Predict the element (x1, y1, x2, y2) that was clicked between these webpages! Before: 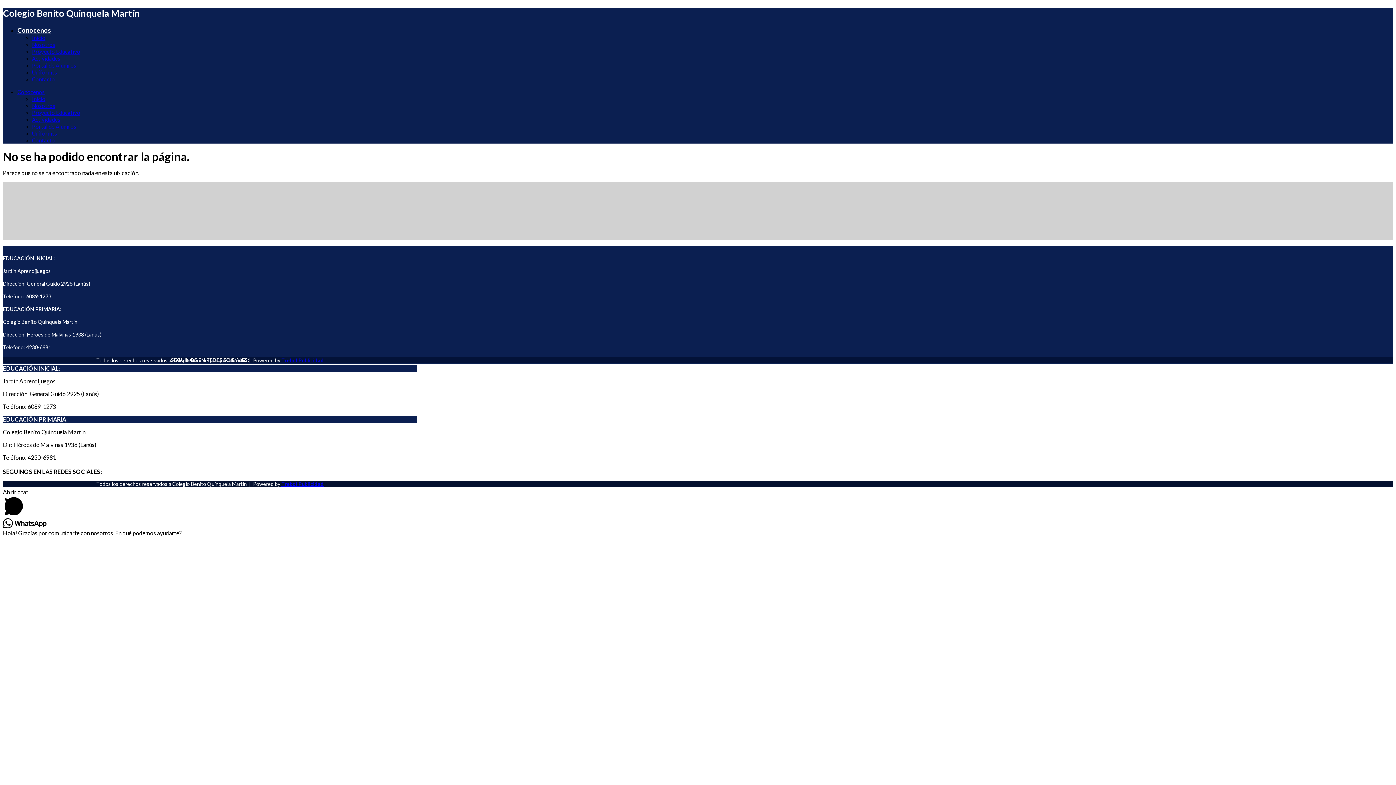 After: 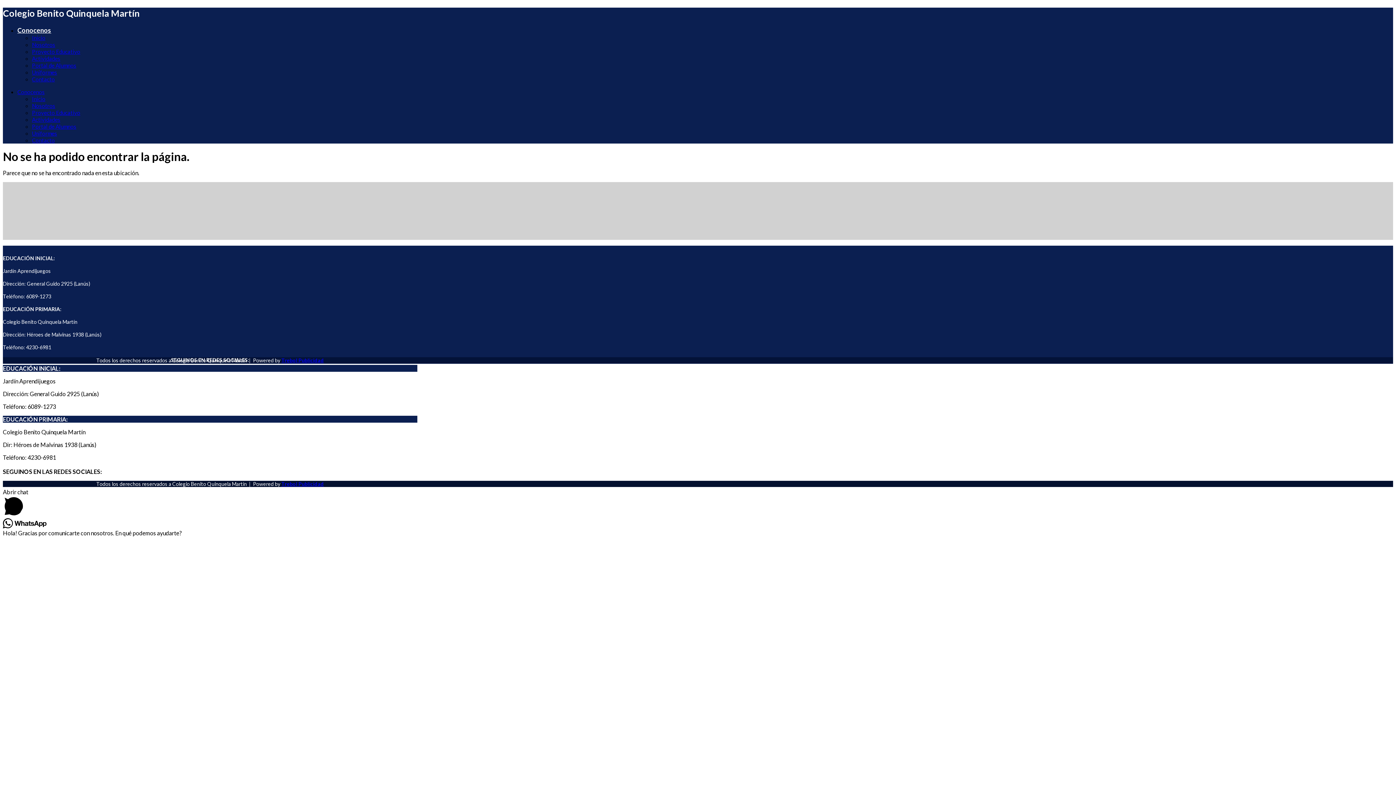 Action: bbox: (281, 480, 324, 487) label: Trebol Publicidad